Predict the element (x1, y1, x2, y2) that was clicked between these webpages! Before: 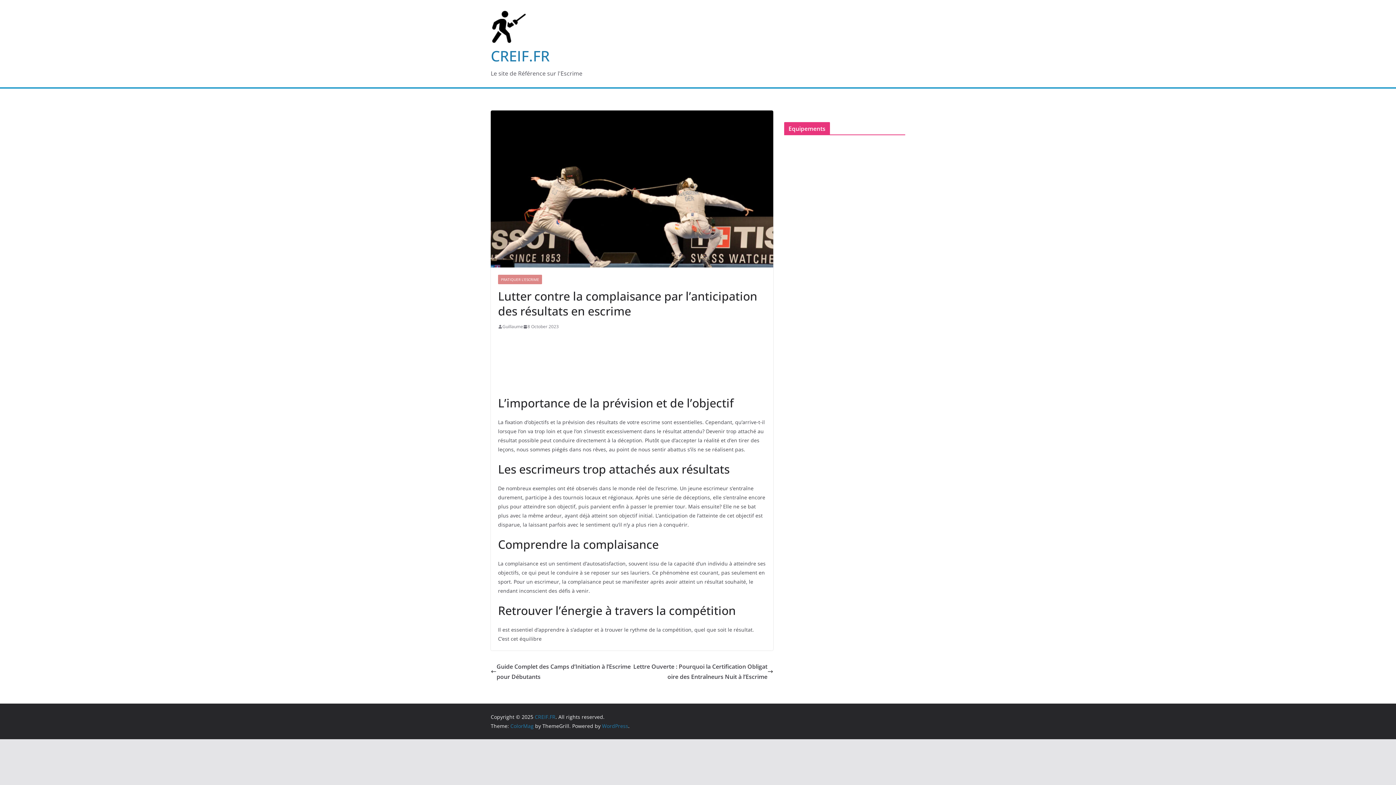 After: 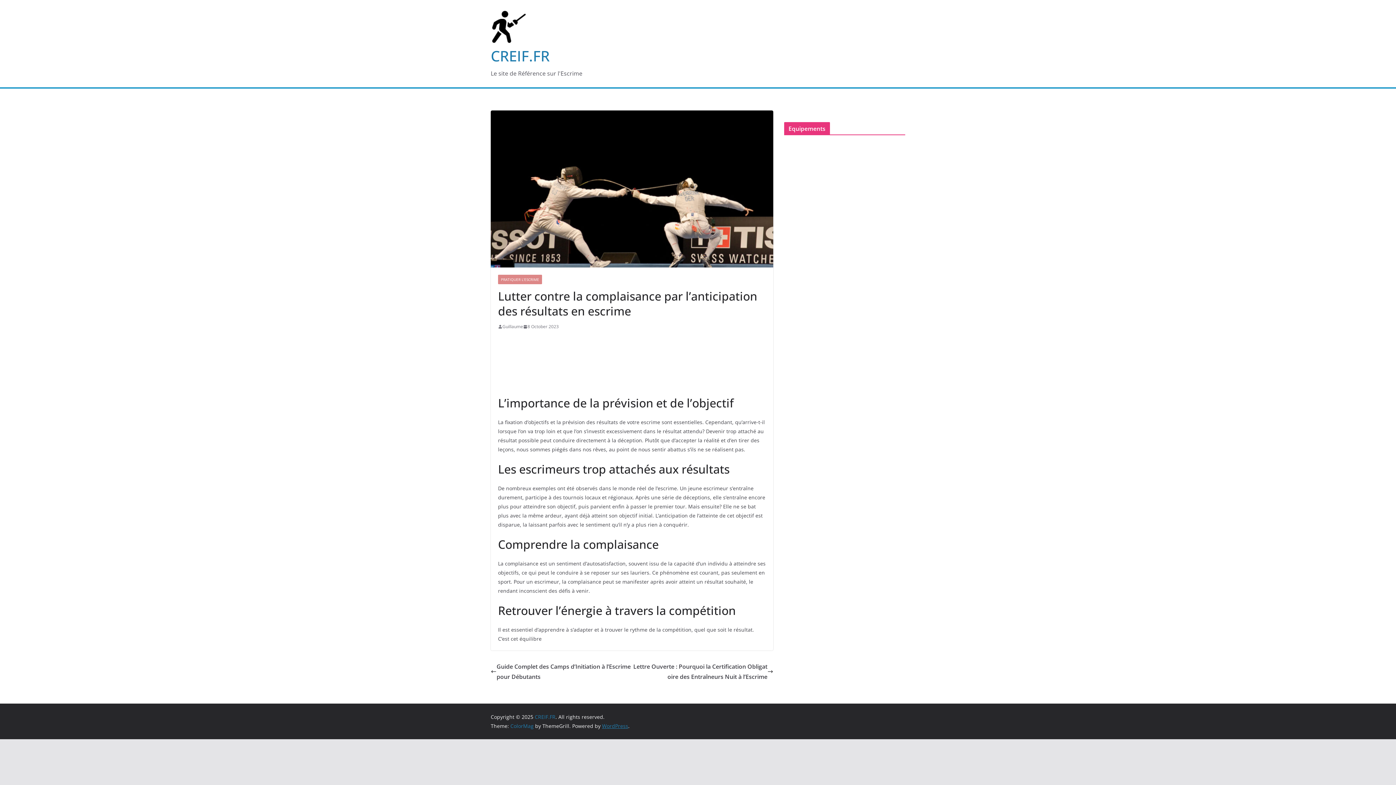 Action: bbox: (602, 722, 628, 729) label: WordPress